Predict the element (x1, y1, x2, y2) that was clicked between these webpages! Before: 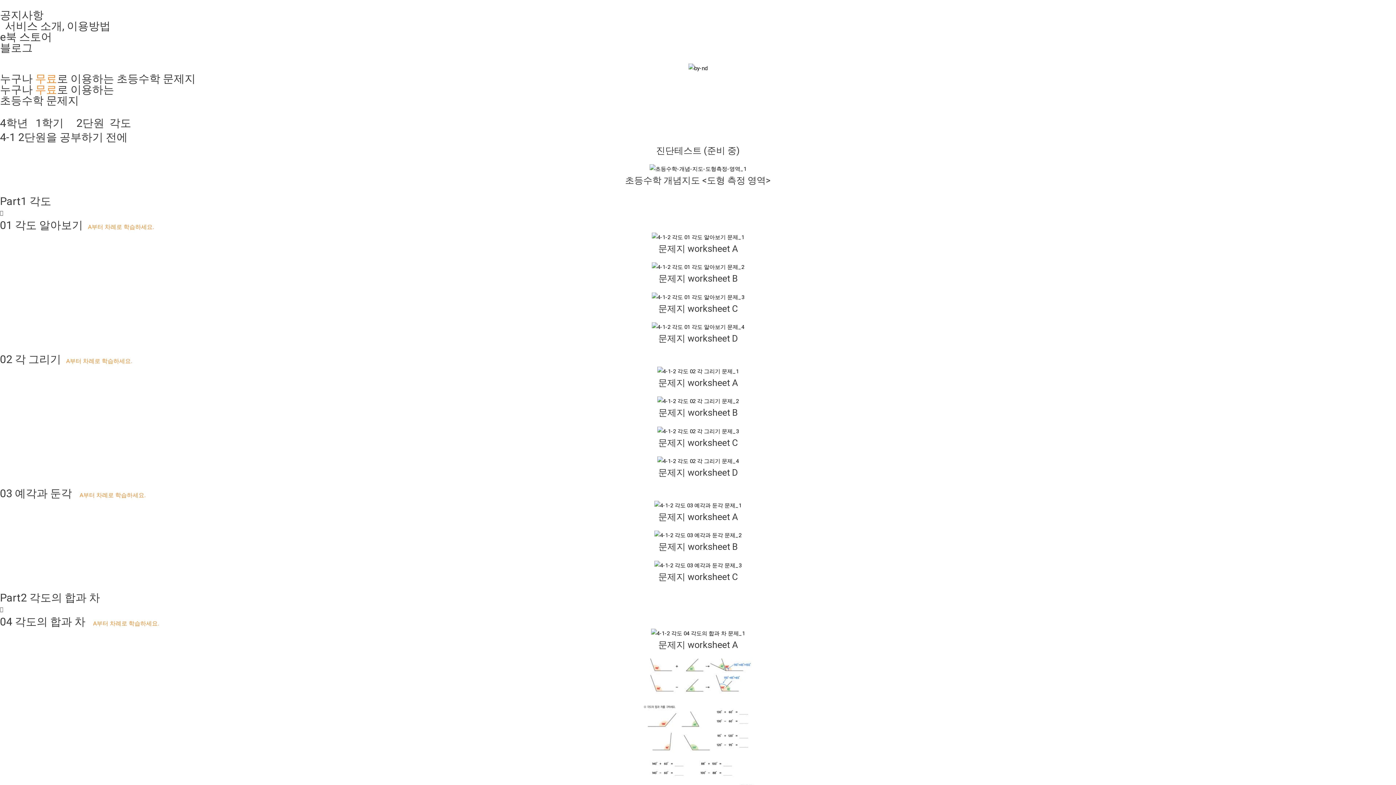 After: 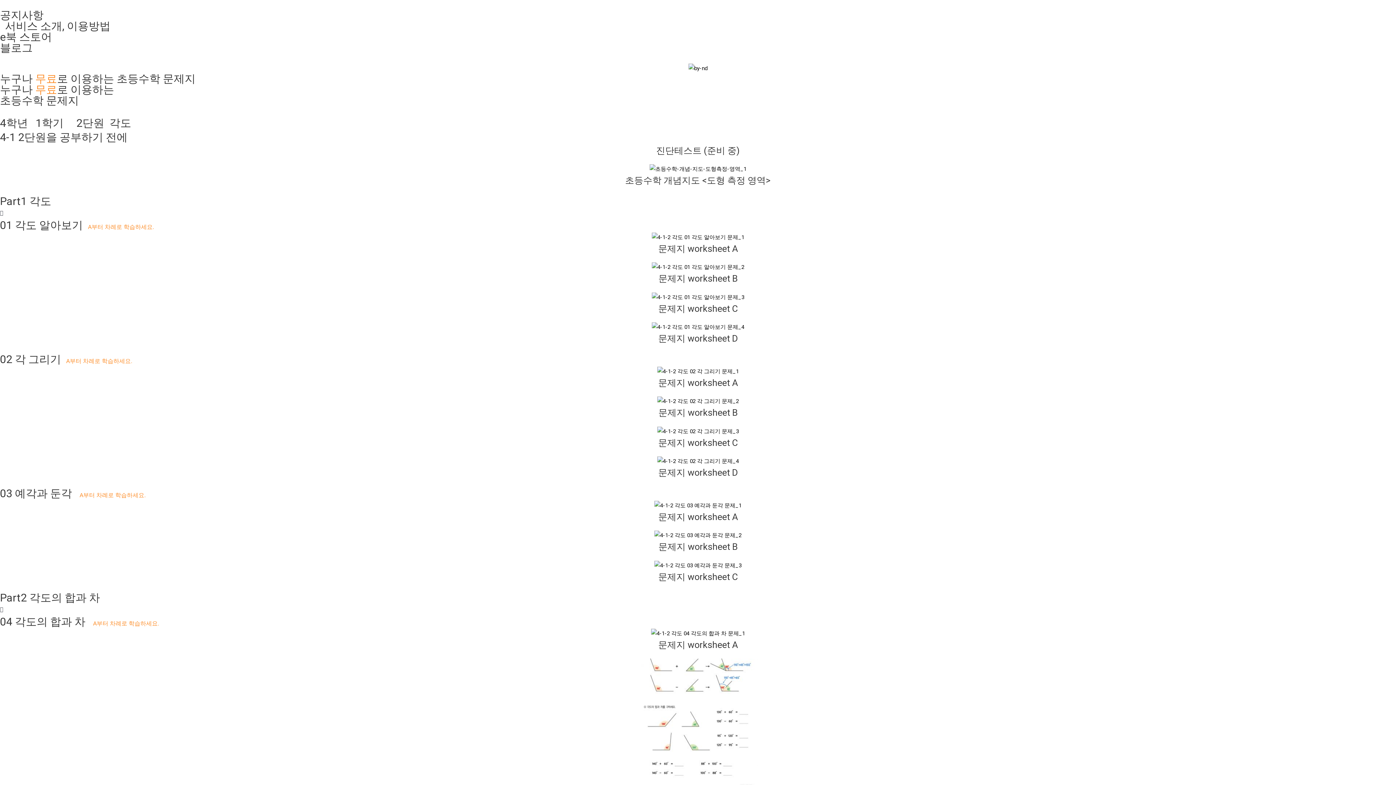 Action: label: 문제지 worksheet B bbox: (658, 273, 737, 284)